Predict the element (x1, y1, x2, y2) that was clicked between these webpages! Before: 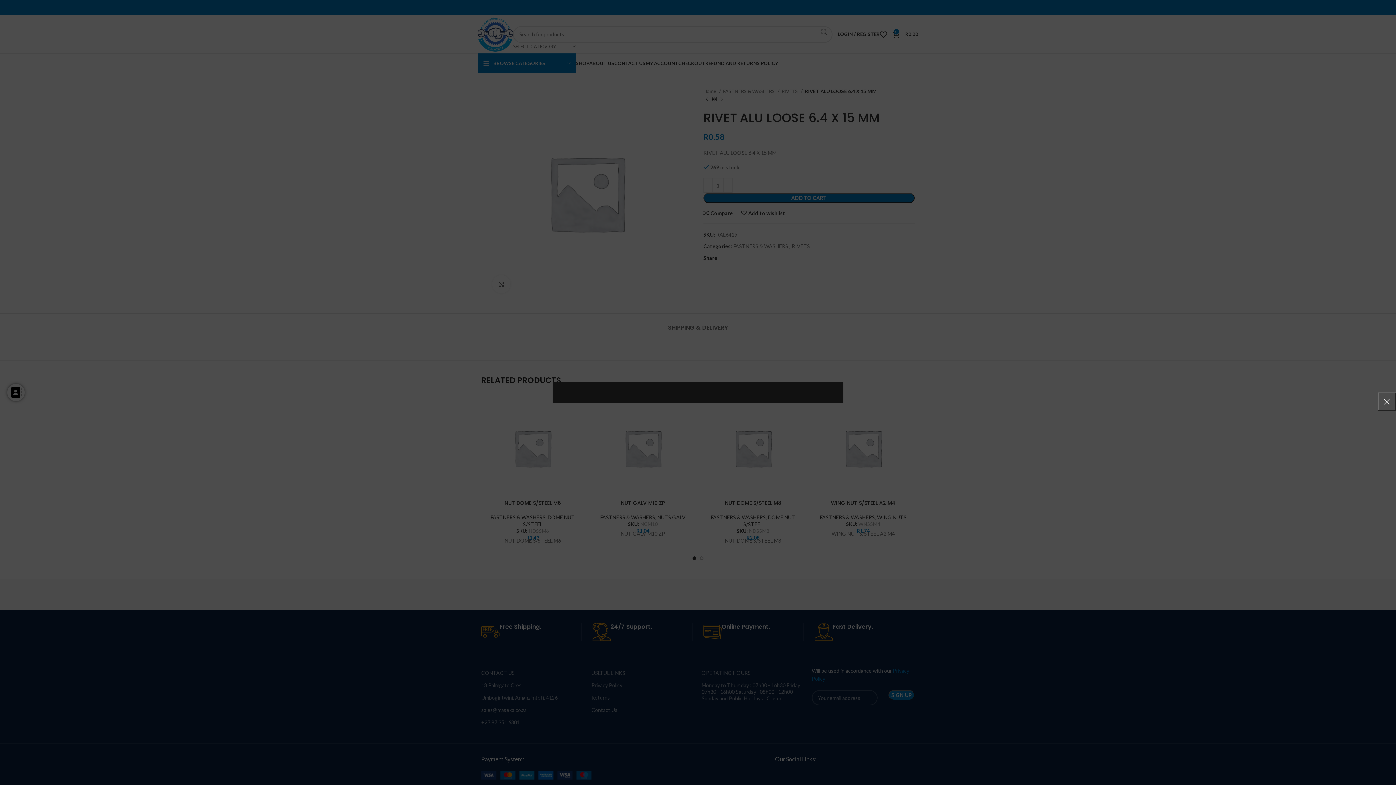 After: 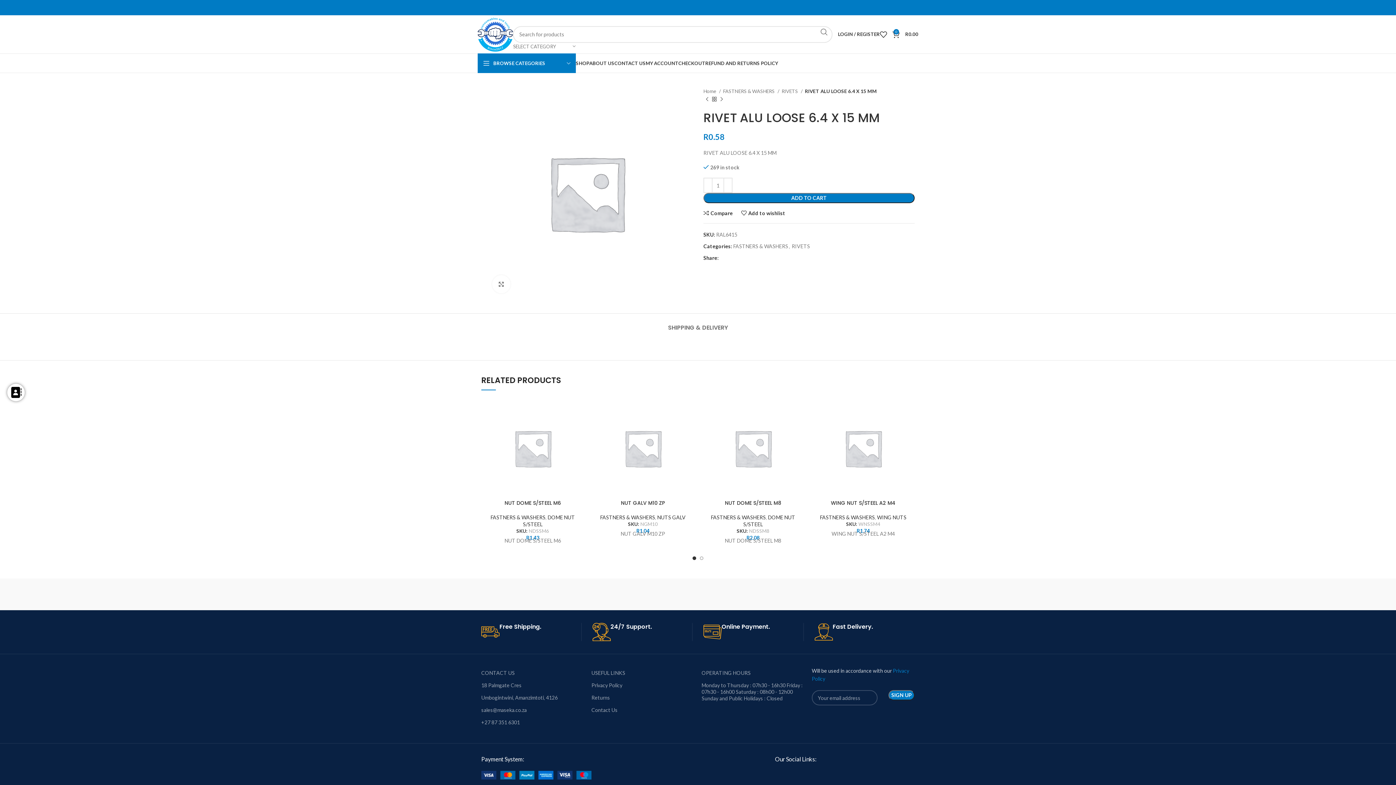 Action: label: × bbox: (1378, 392, 1396, 410)